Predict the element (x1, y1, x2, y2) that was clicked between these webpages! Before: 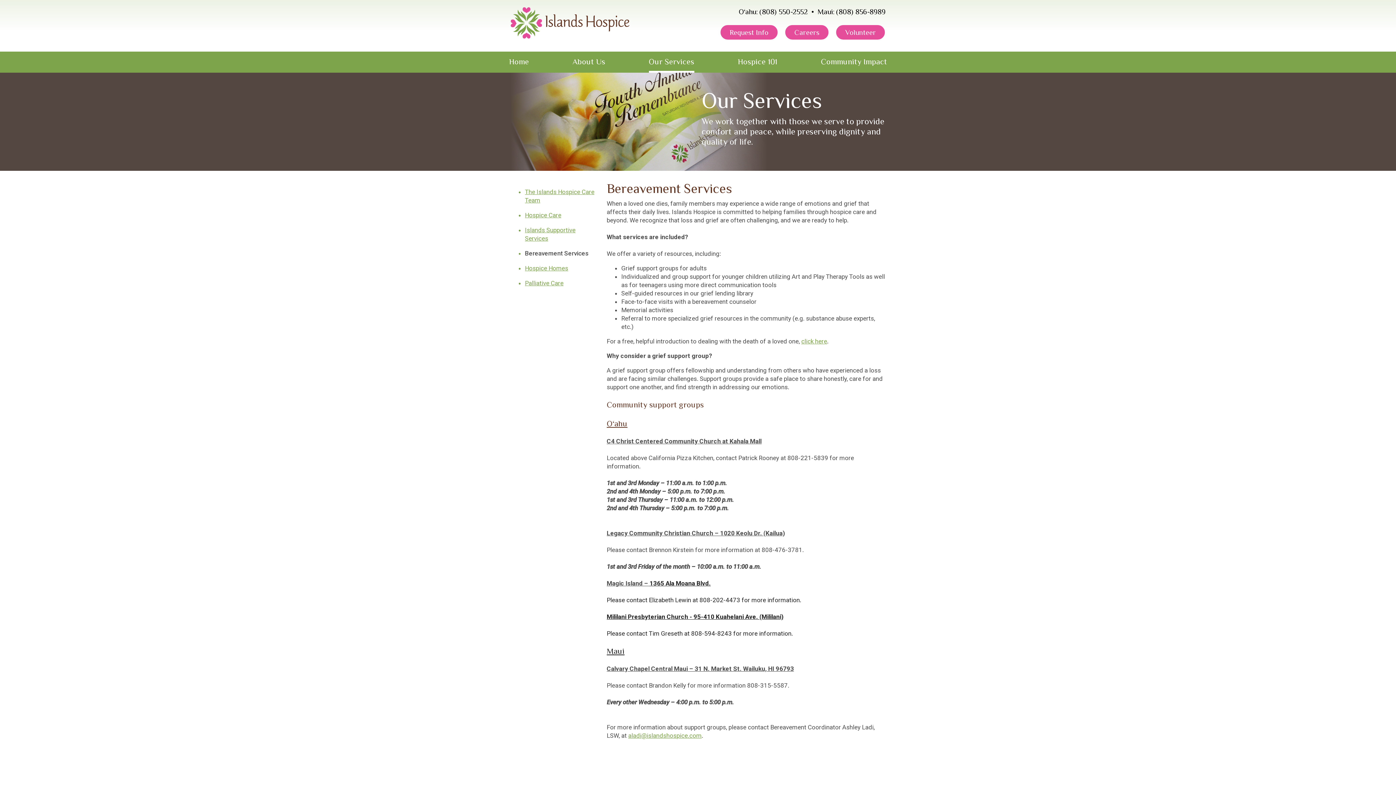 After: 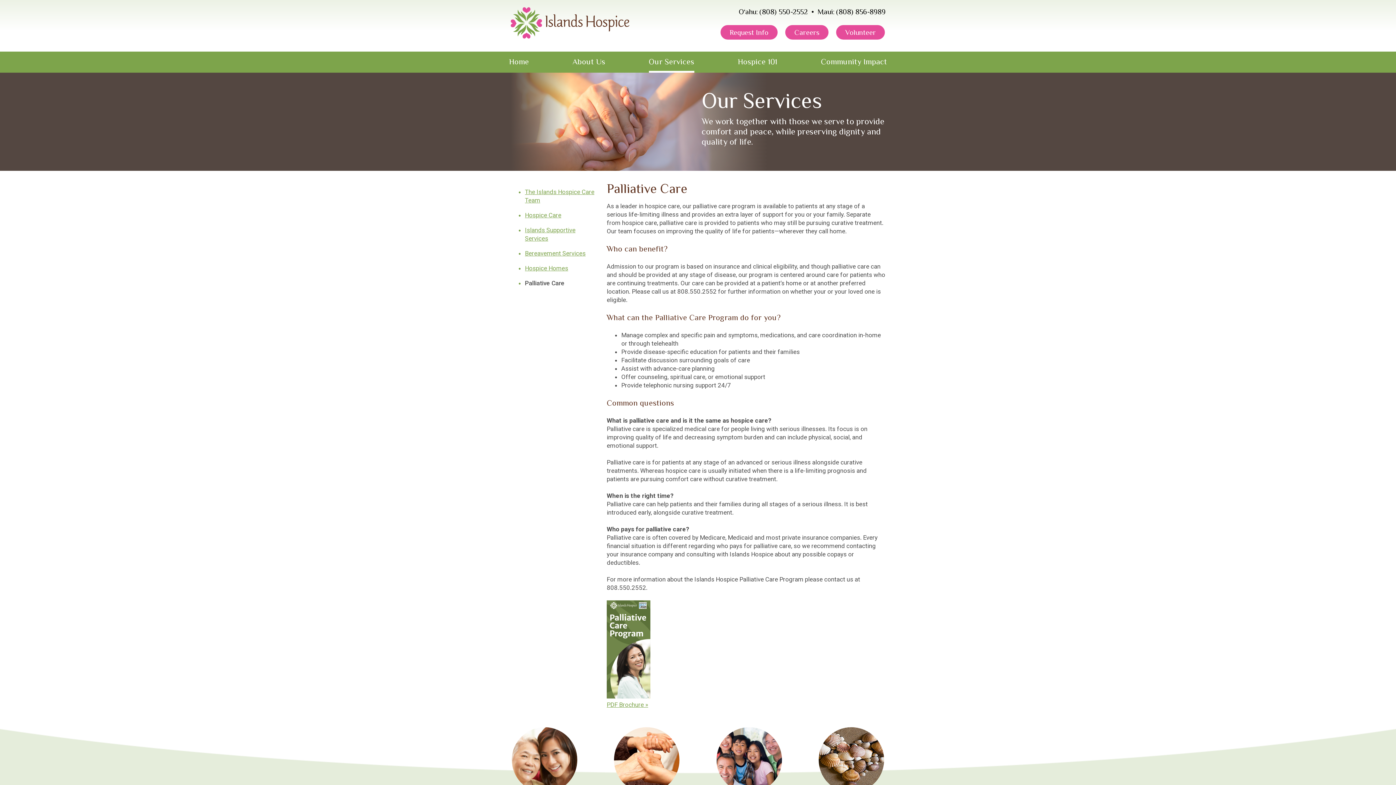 Action: label: Palliative Care bbox: (525, 279, 563, 286)